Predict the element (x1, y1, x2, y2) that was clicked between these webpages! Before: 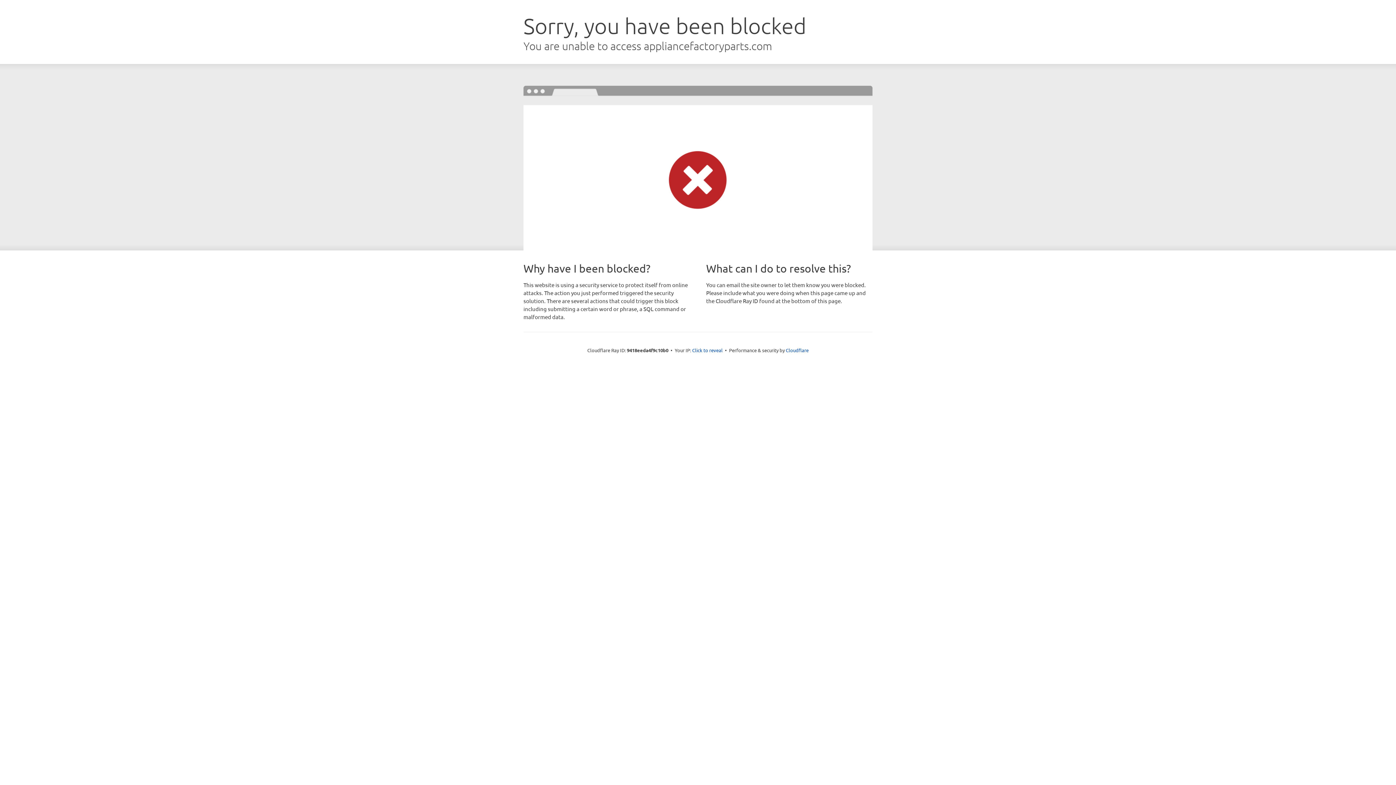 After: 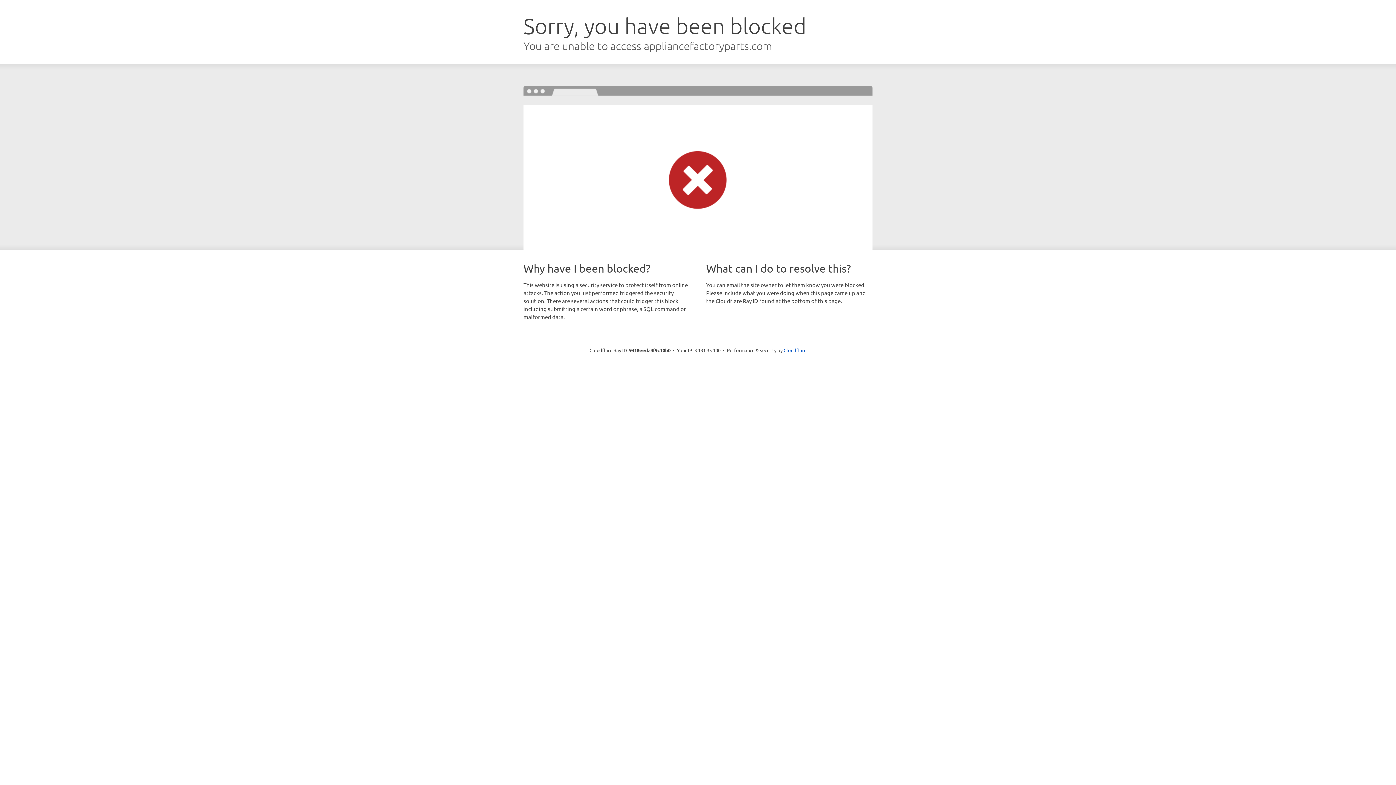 Action: bbox: (692, 346, 722, 353) label: Click to reveal